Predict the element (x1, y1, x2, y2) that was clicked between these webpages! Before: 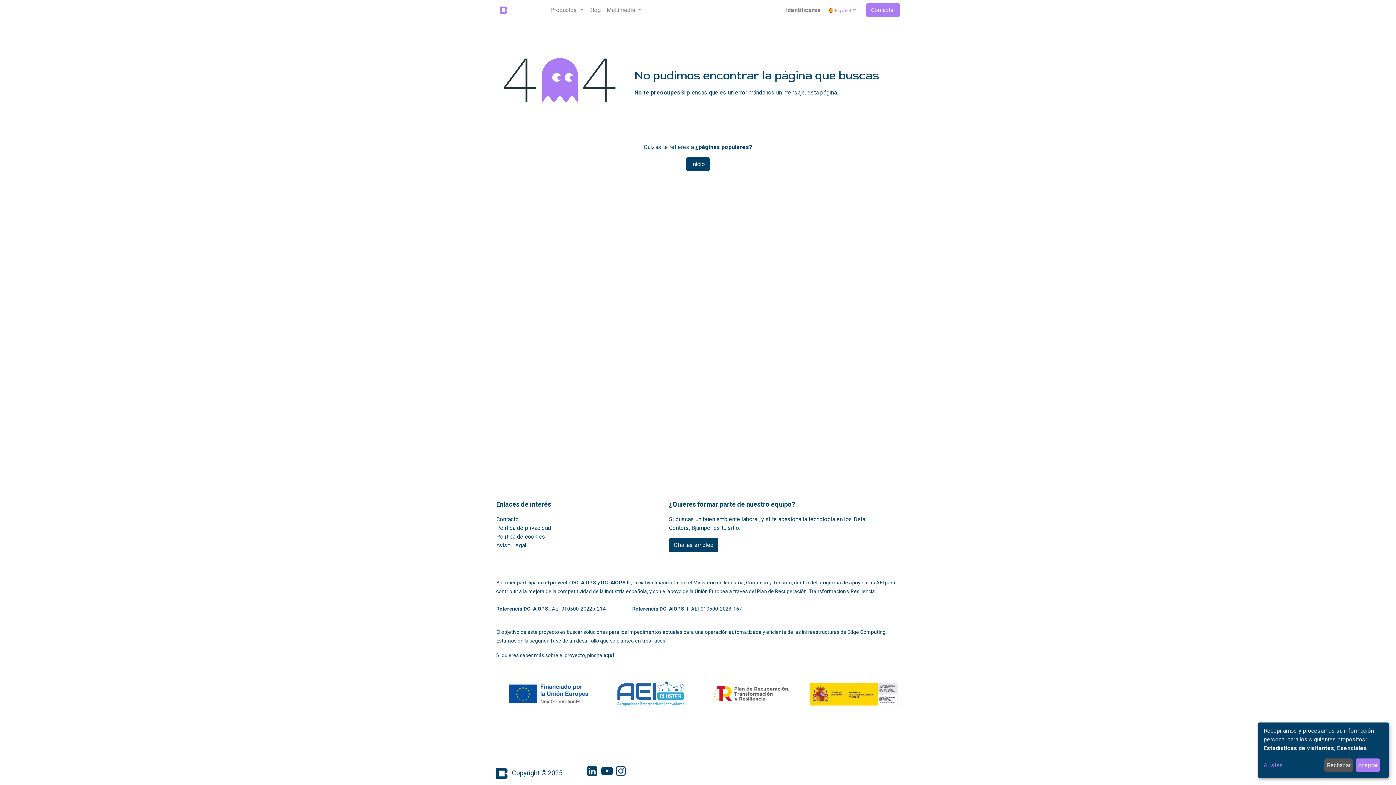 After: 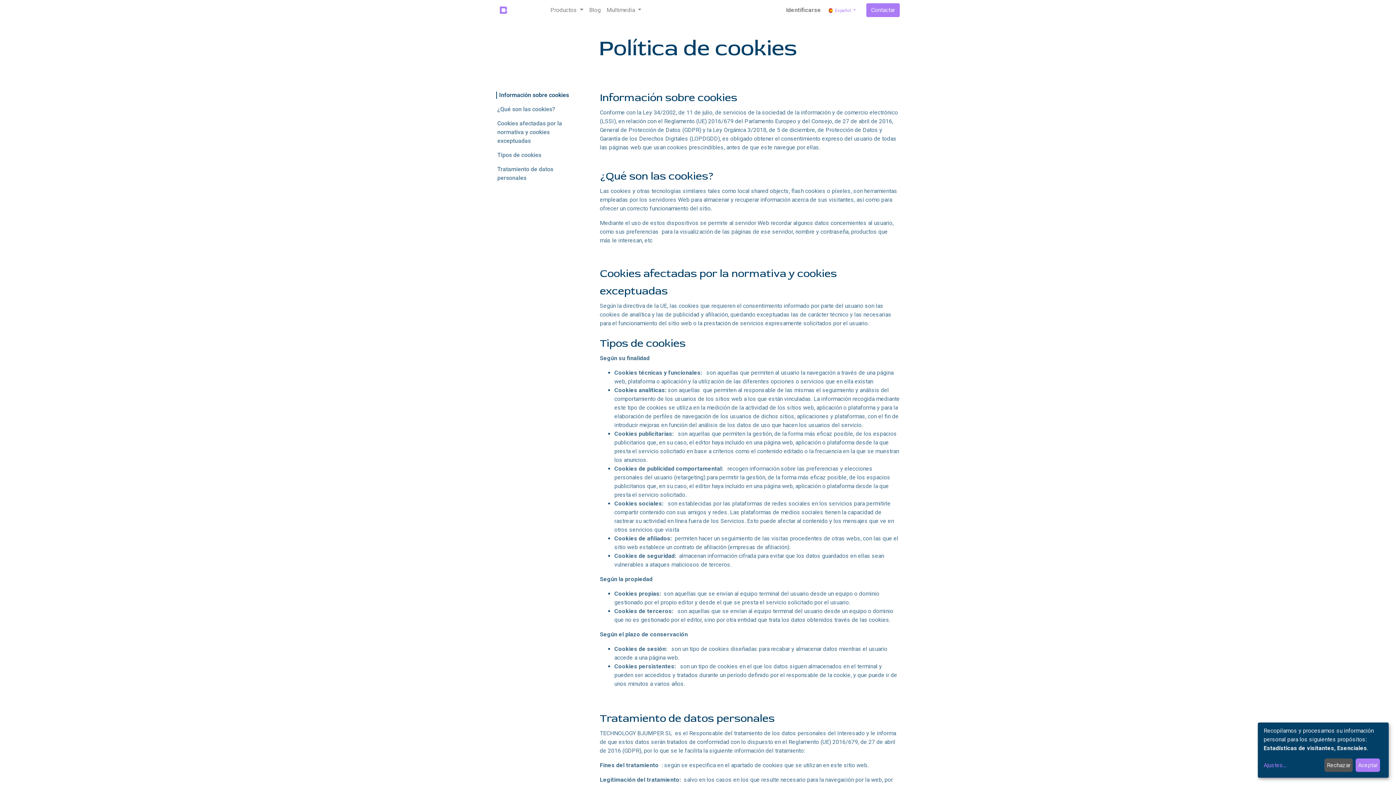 Action: label: ﻿Política de cookies ﻿ bbox: (496, 533, 546, 540)